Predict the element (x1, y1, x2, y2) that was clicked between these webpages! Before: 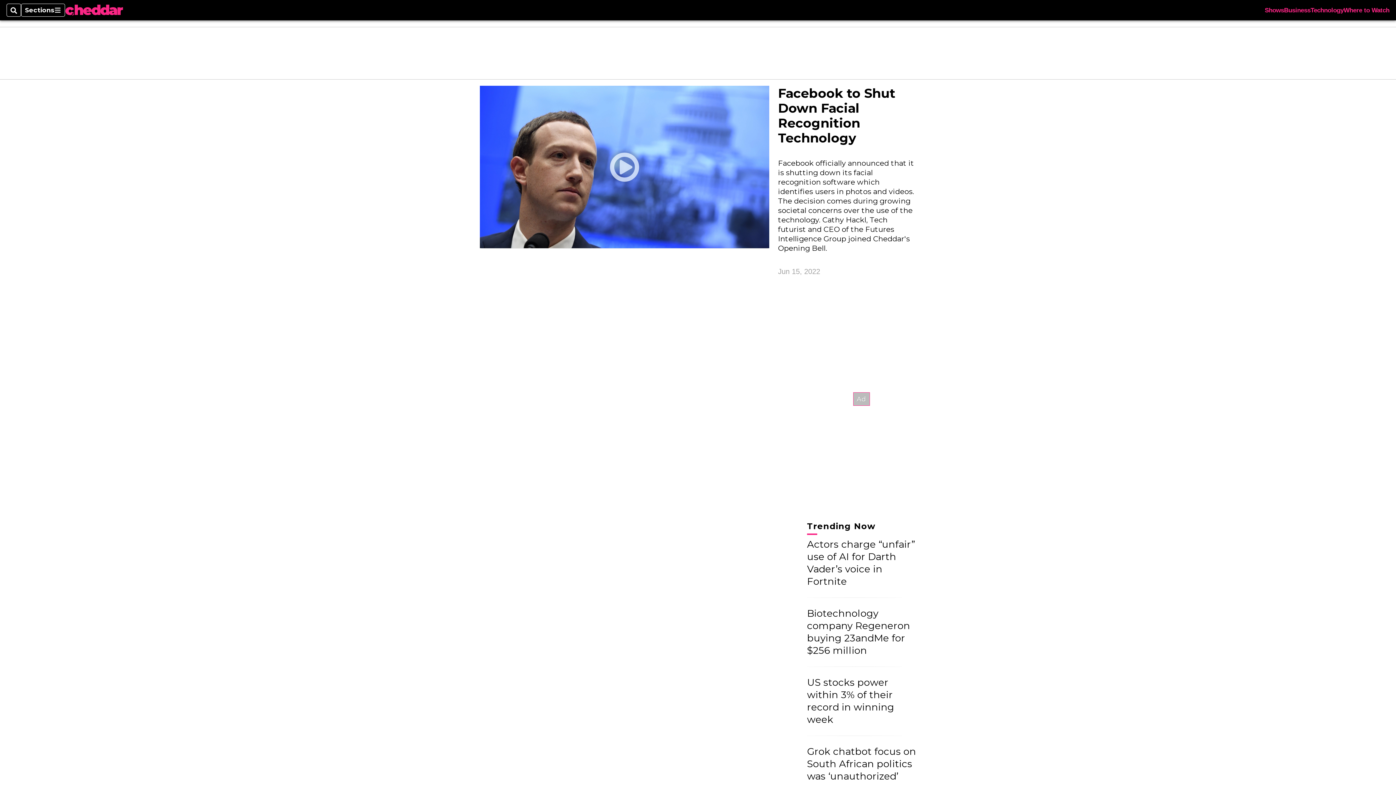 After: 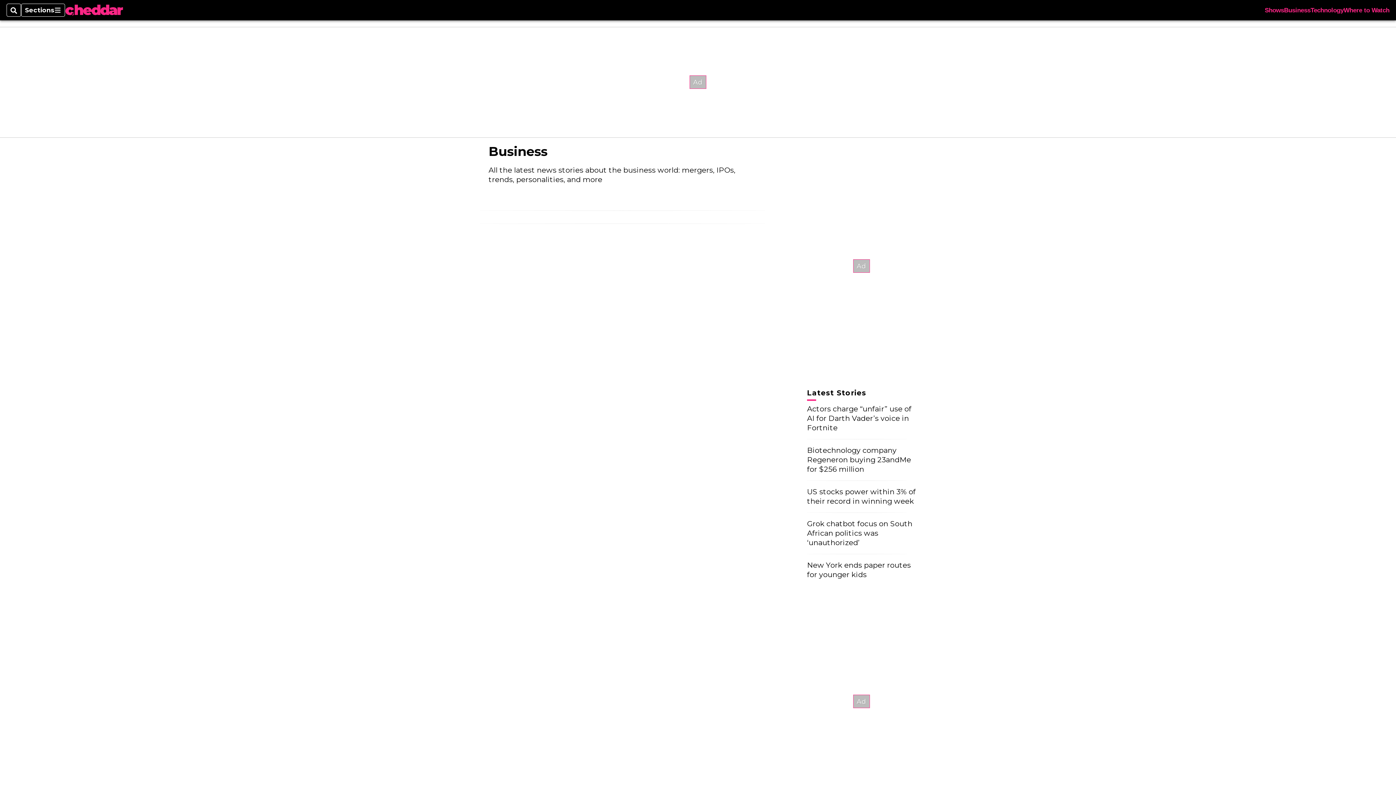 Action: bbox: (1284, 7, 1310, 13) label: Business